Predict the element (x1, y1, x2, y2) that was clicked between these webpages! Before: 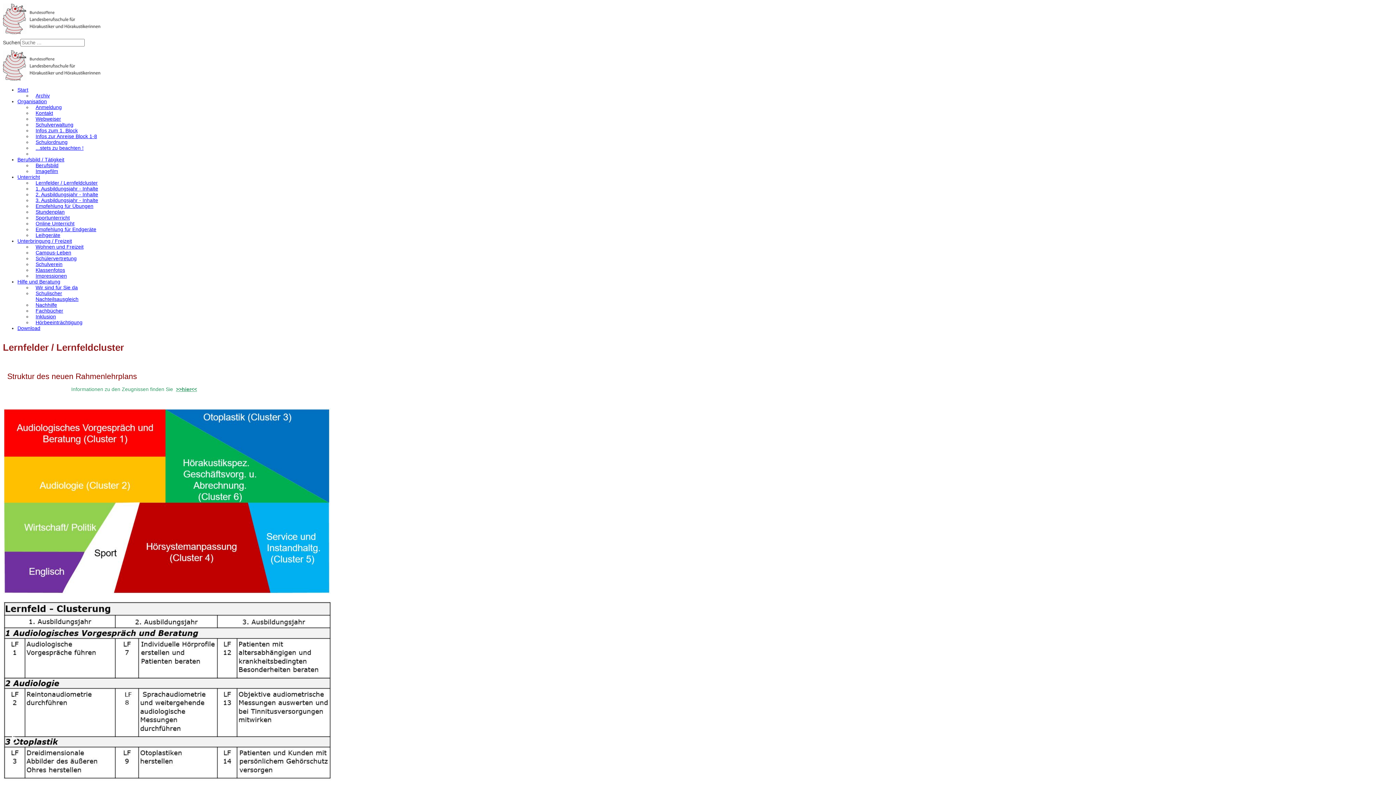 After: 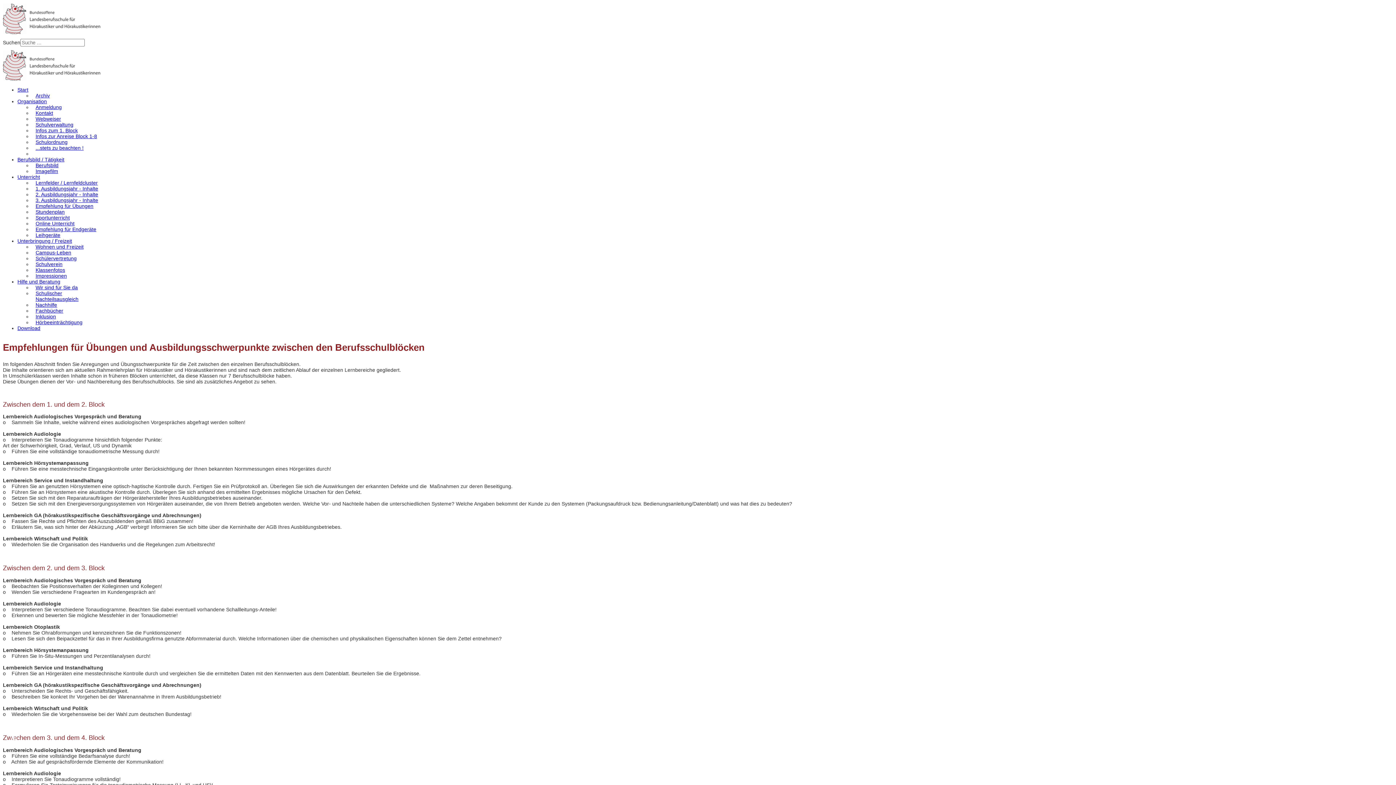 Action: bbox: (35, 203, 93, 209) label: Empfehlung für Übungen